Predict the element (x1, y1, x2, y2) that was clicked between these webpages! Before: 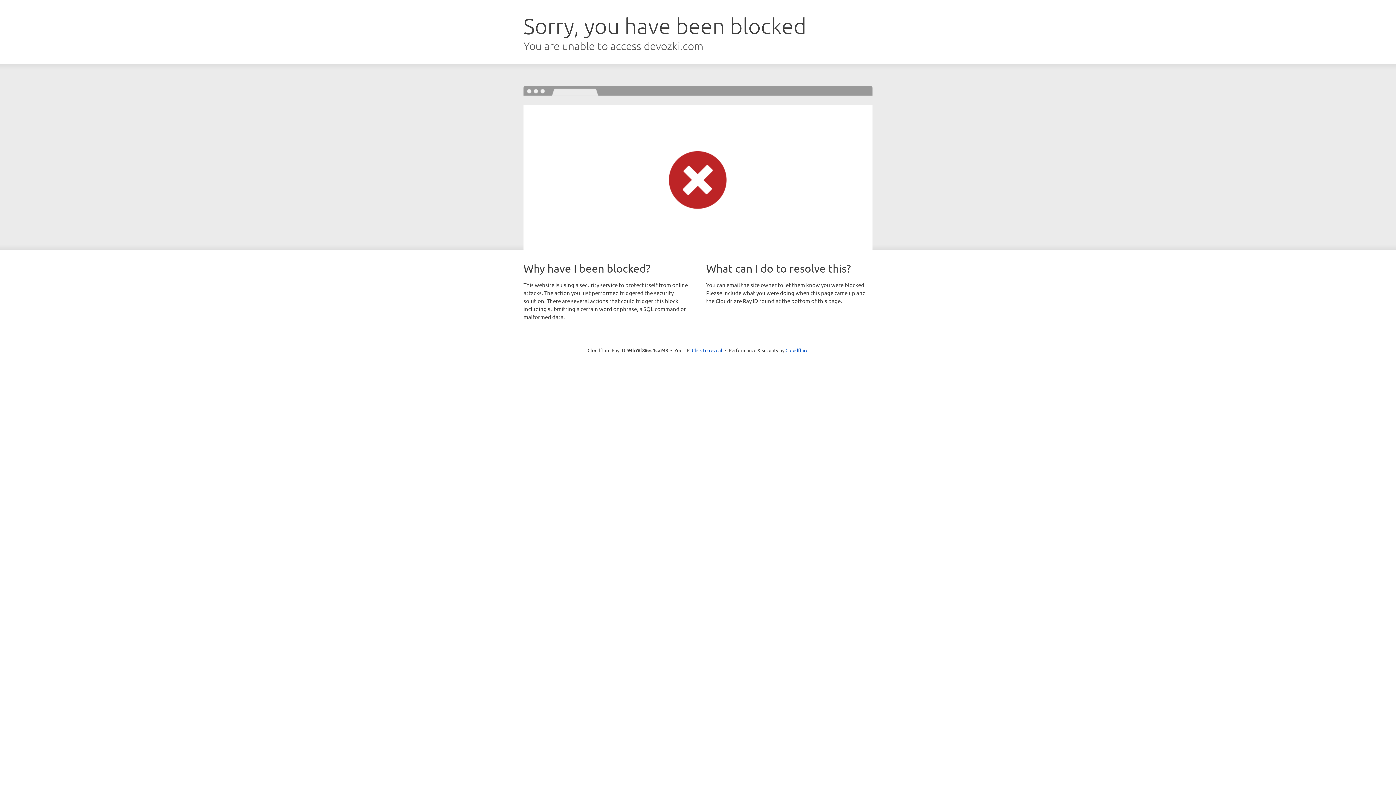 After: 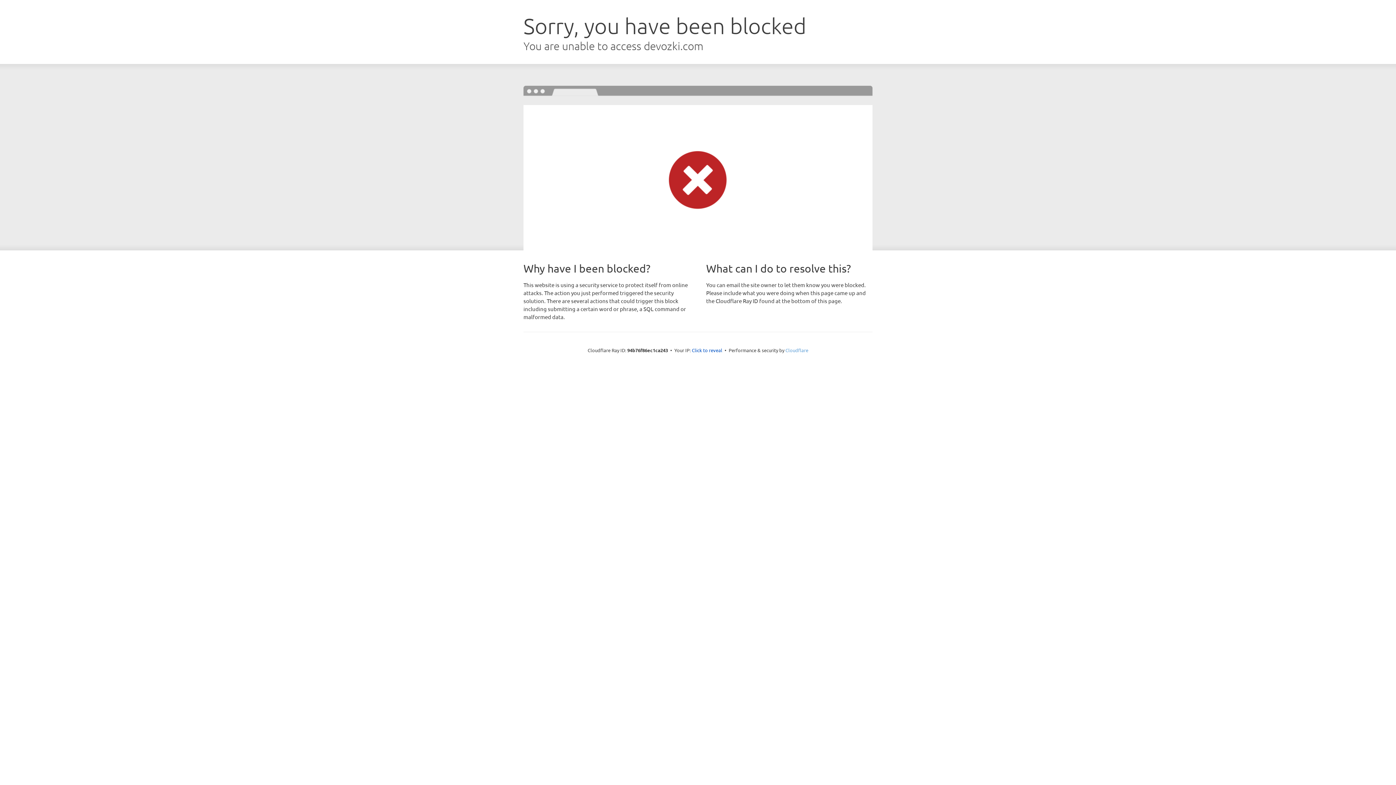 Action: bbox: (785, 347, 808, 353) label: Cloudflare